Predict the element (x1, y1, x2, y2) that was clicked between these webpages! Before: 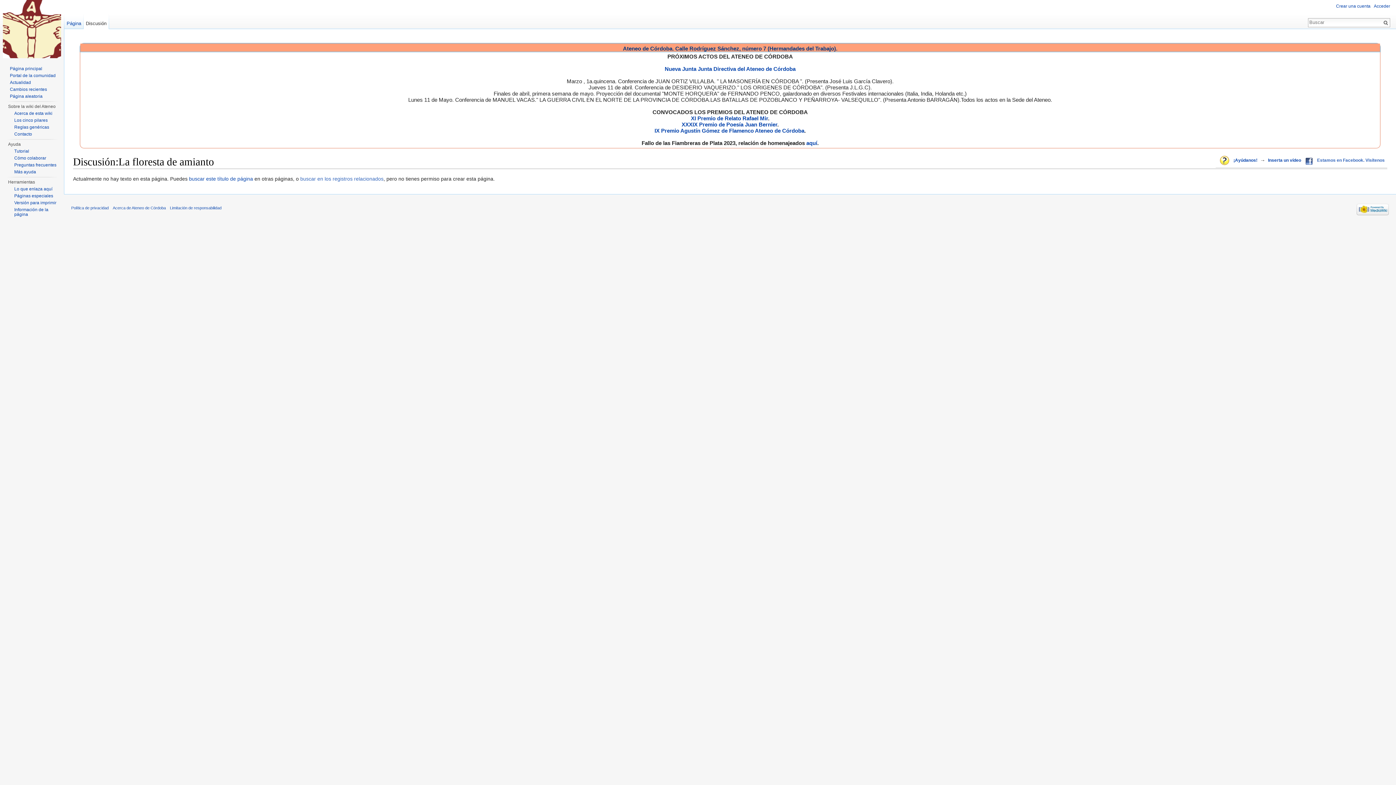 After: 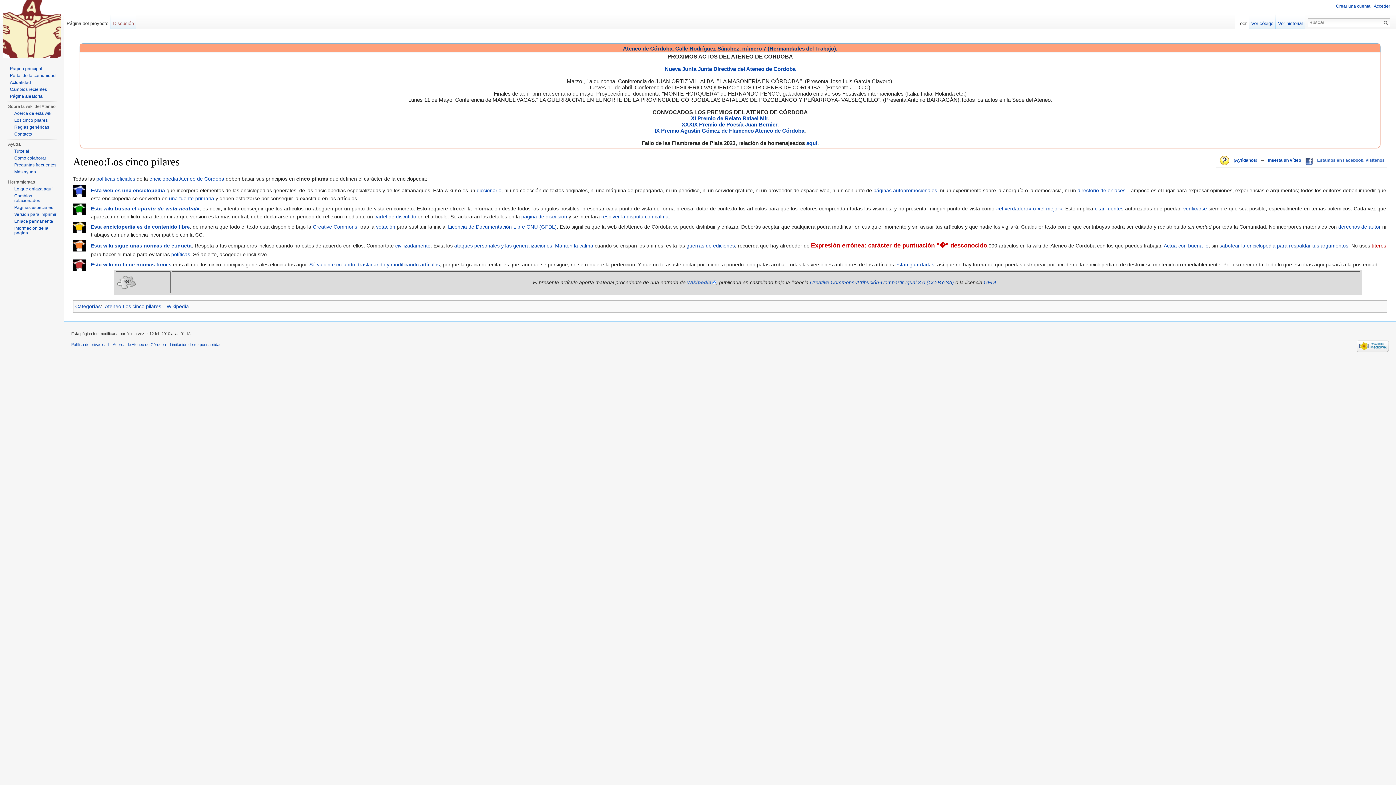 Action: label: Los cinco pilares bbox: (14, 117, 47, 122)